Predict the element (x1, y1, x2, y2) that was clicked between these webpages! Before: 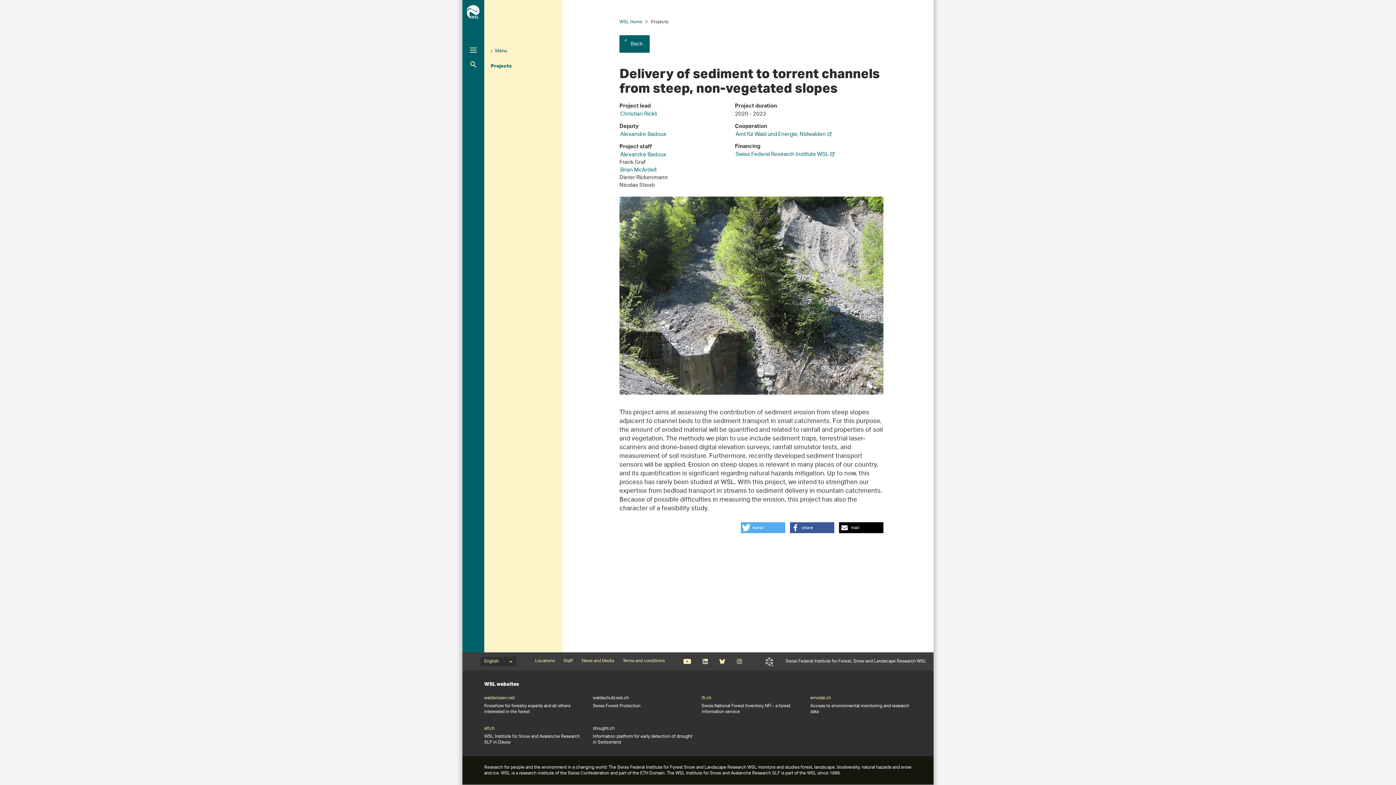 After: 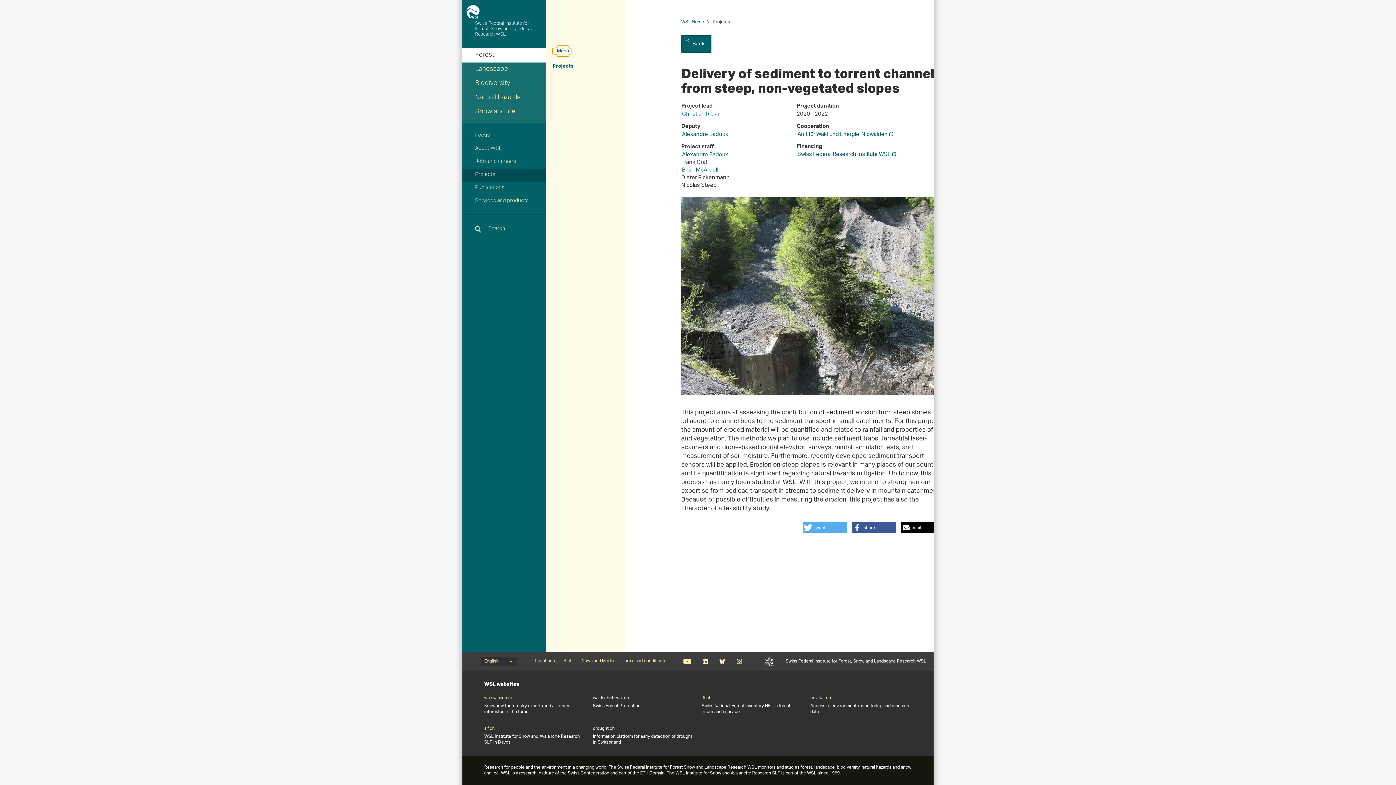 Action: bbox: (490, 48, 509, 54) label: Menu